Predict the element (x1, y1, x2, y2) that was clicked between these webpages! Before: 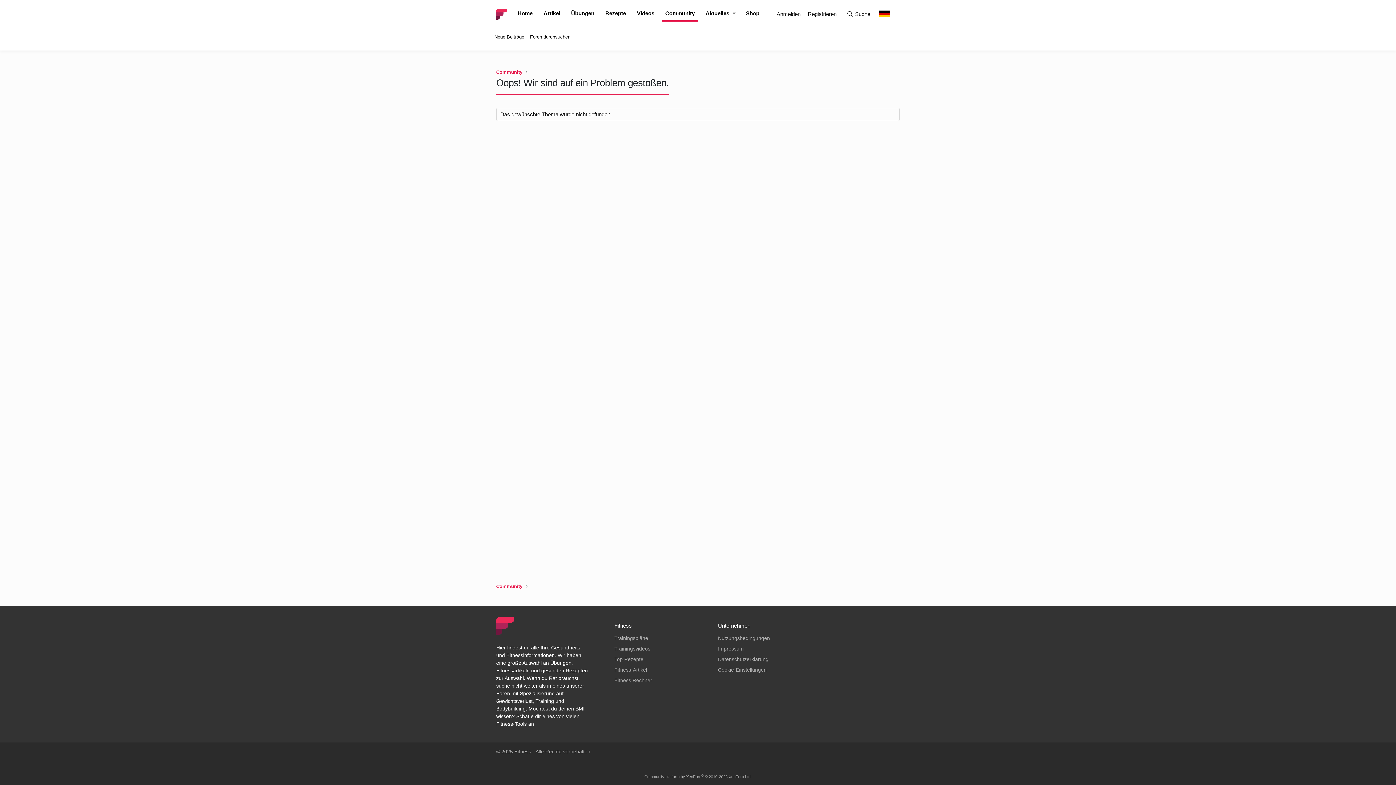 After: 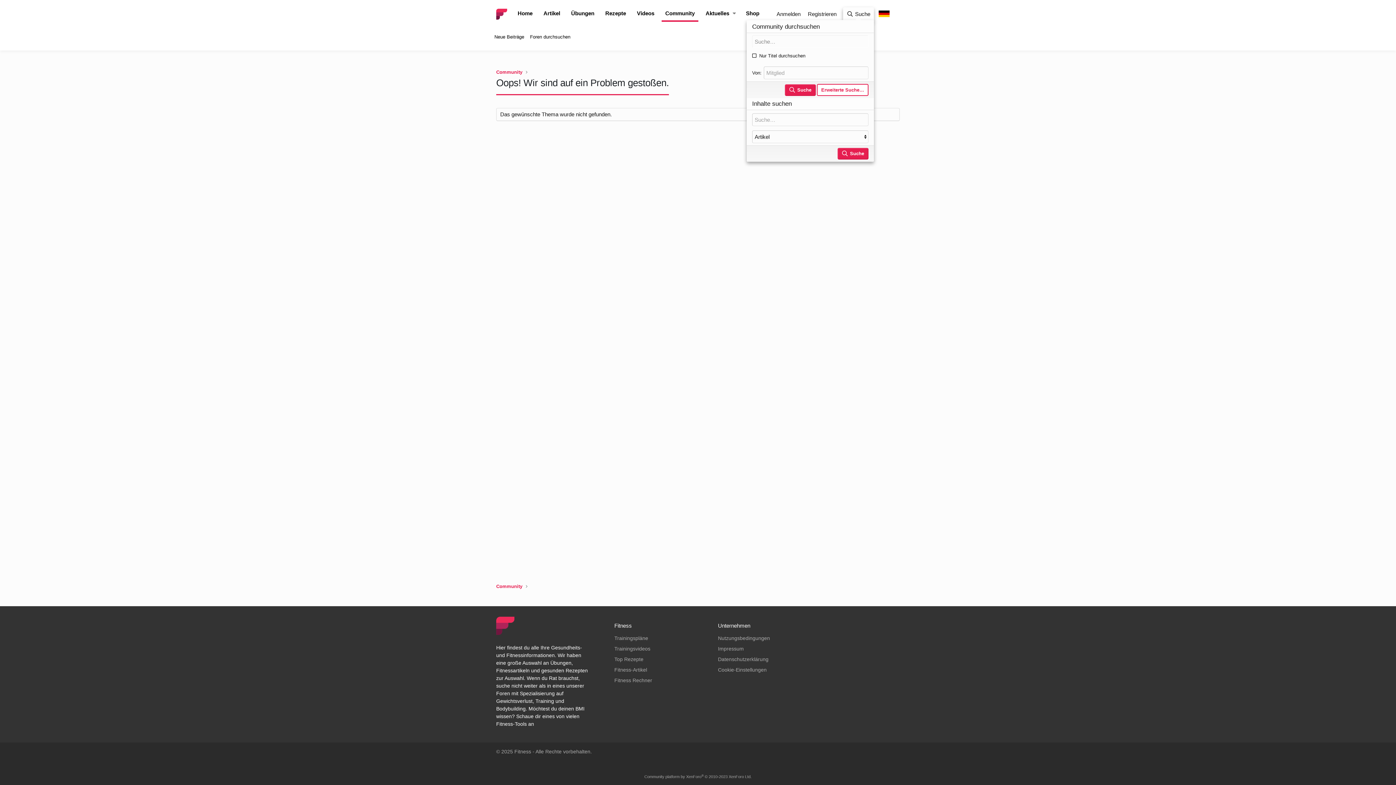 Action: label: Suche bbox: (843, 7, 874, 21)